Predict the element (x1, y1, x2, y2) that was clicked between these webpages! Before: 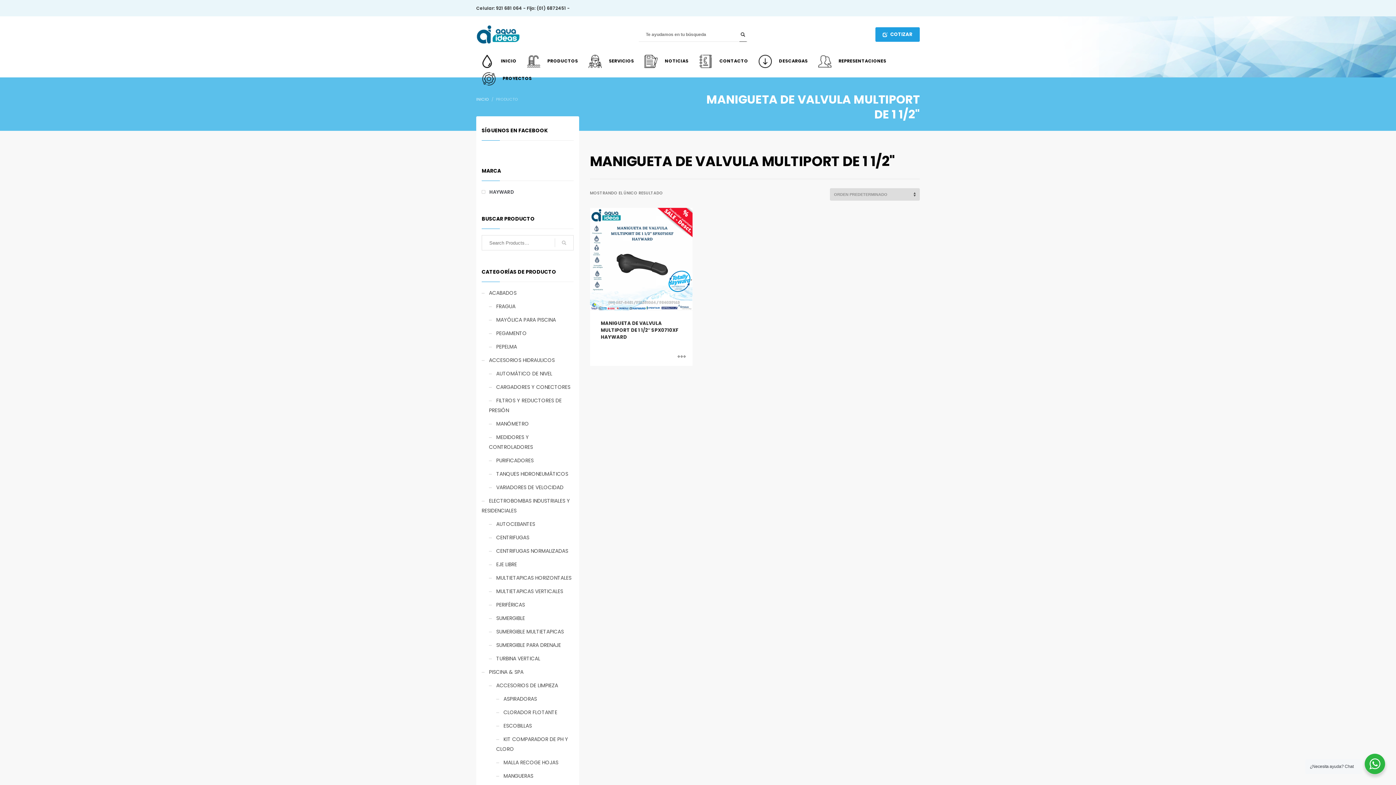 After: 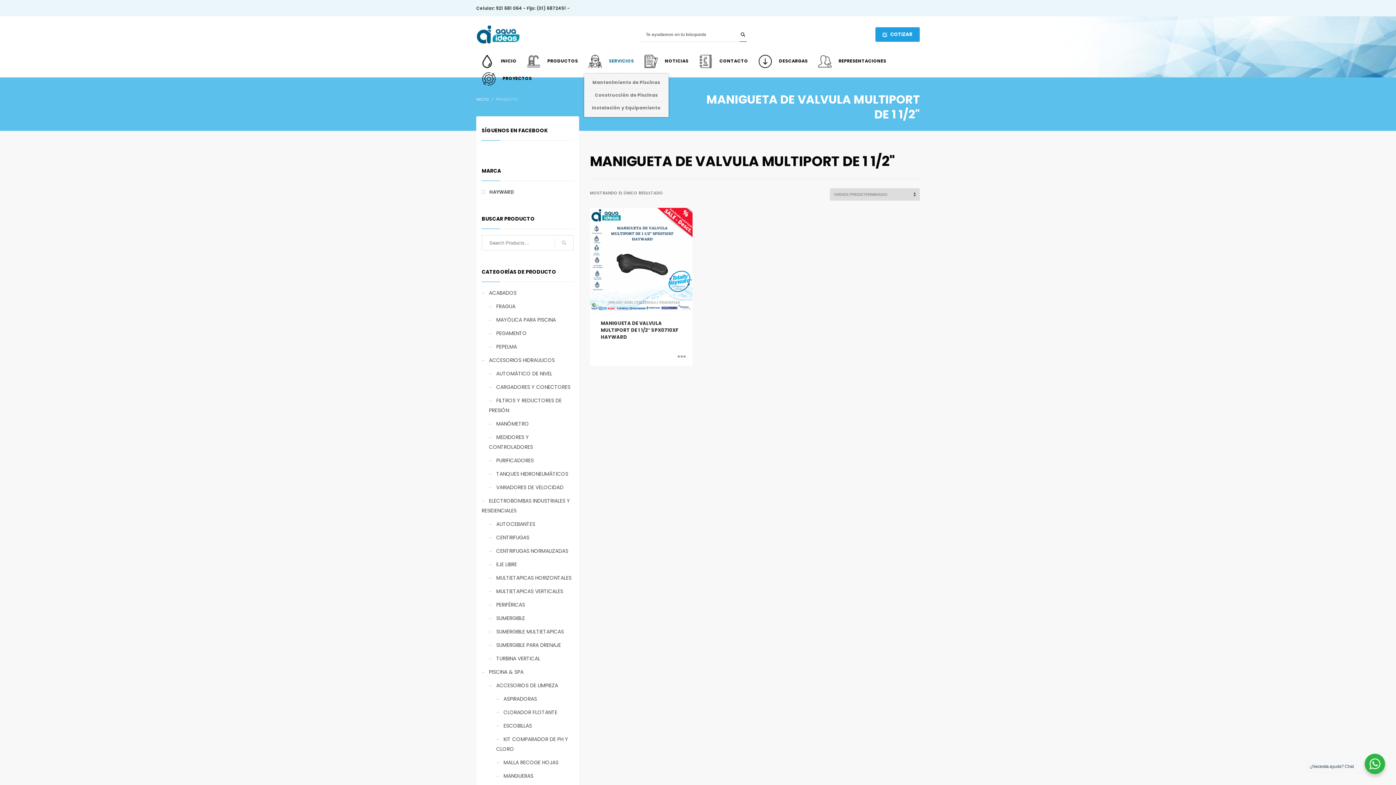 Action: bbox: (584, 52, 638, 70) label: SERVICIOS